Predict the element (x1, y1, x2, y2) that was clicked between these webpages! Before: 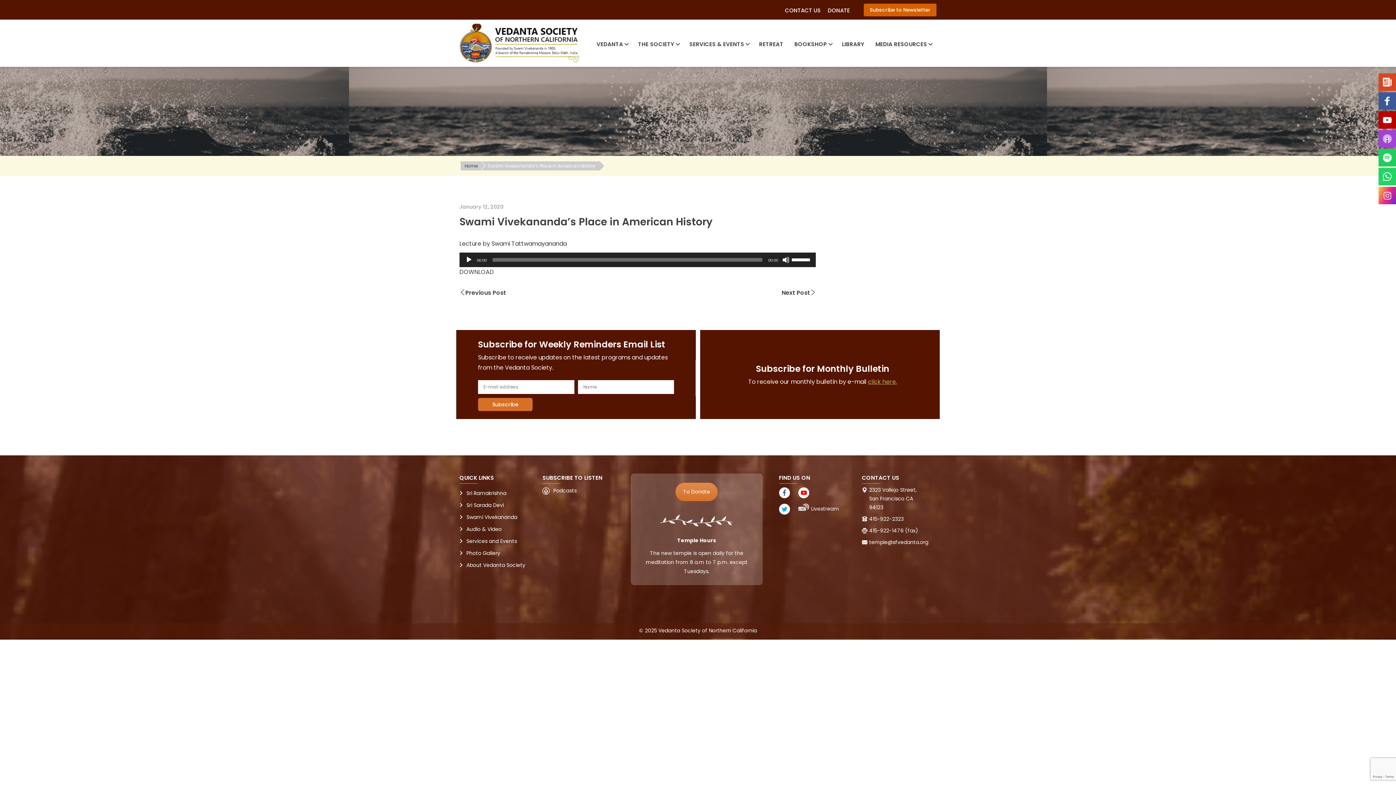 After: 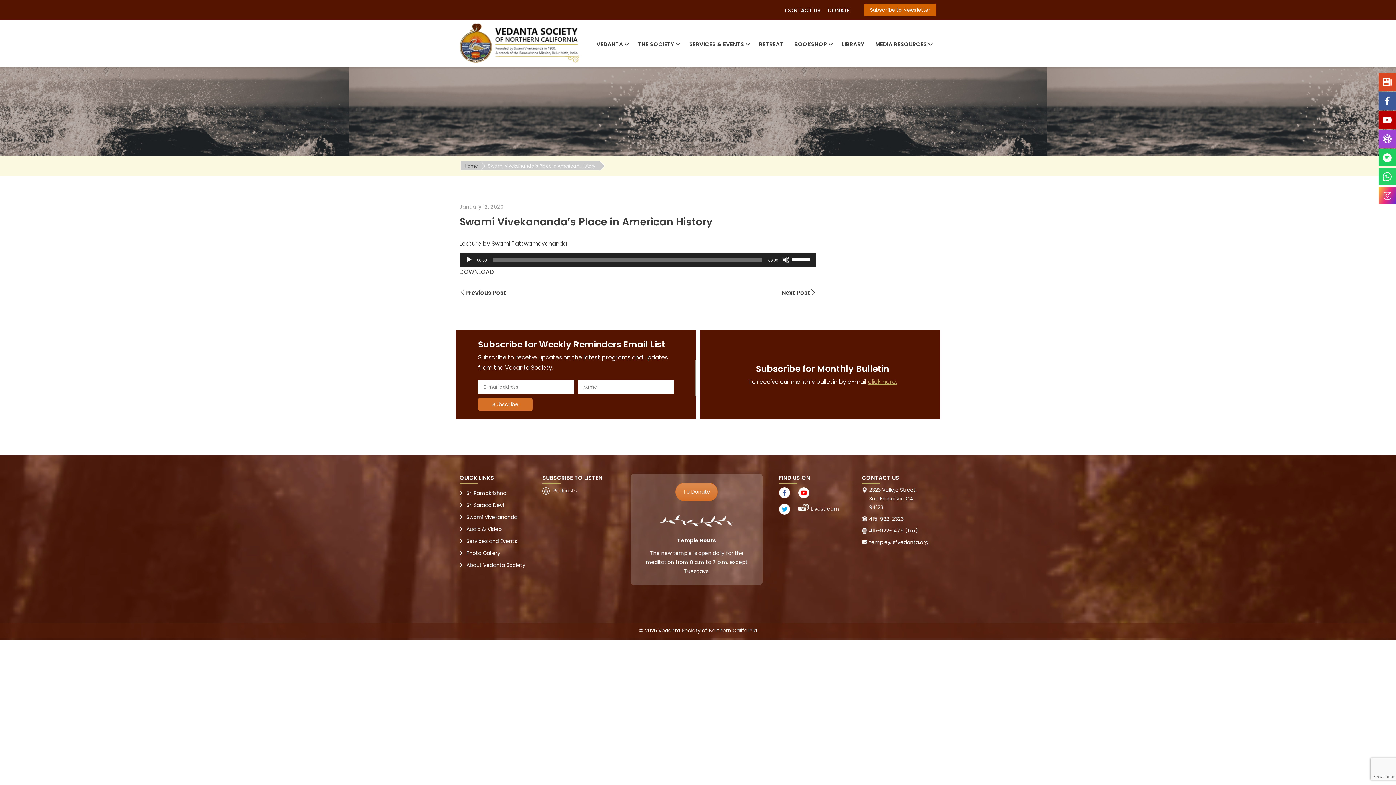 Action: bbox: (459, 203, 503, 210) label: January 12, 2020